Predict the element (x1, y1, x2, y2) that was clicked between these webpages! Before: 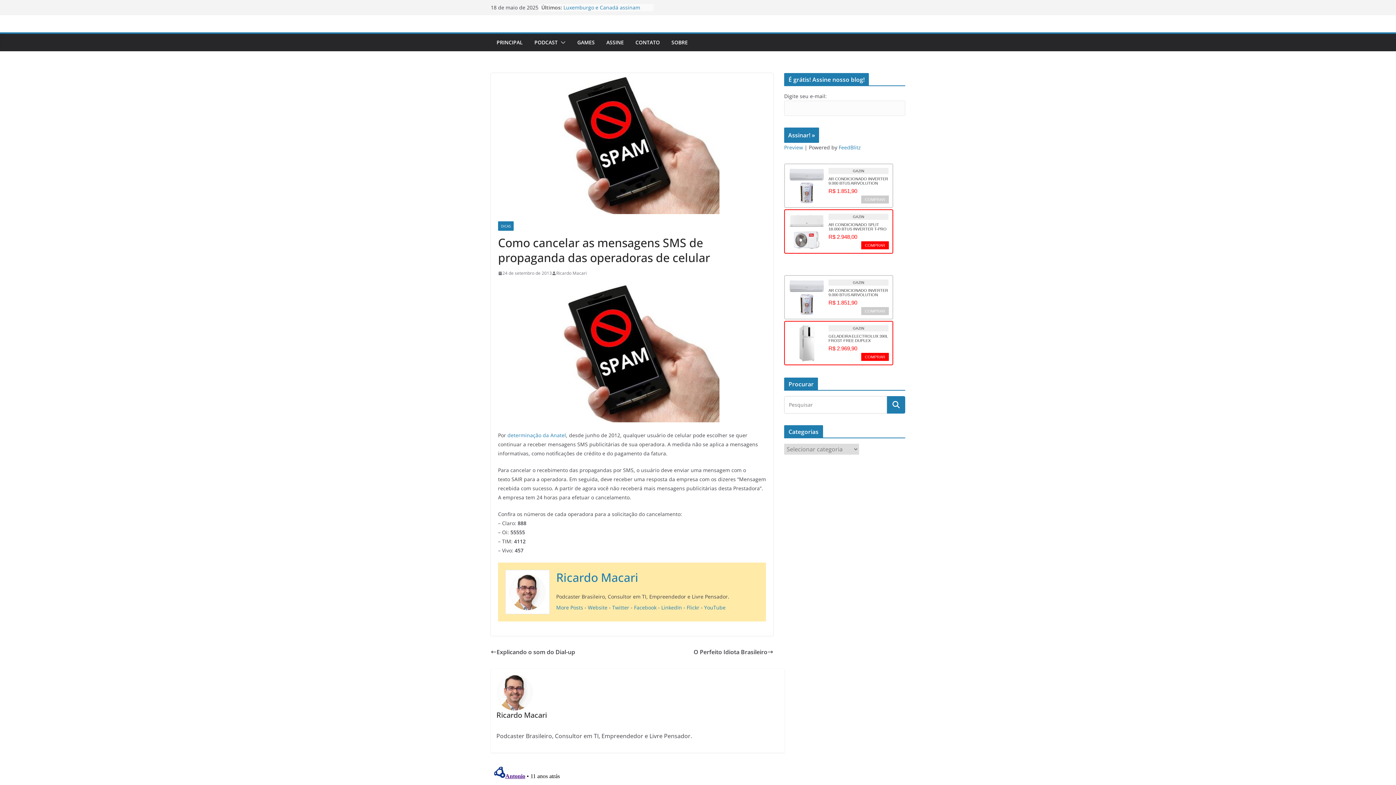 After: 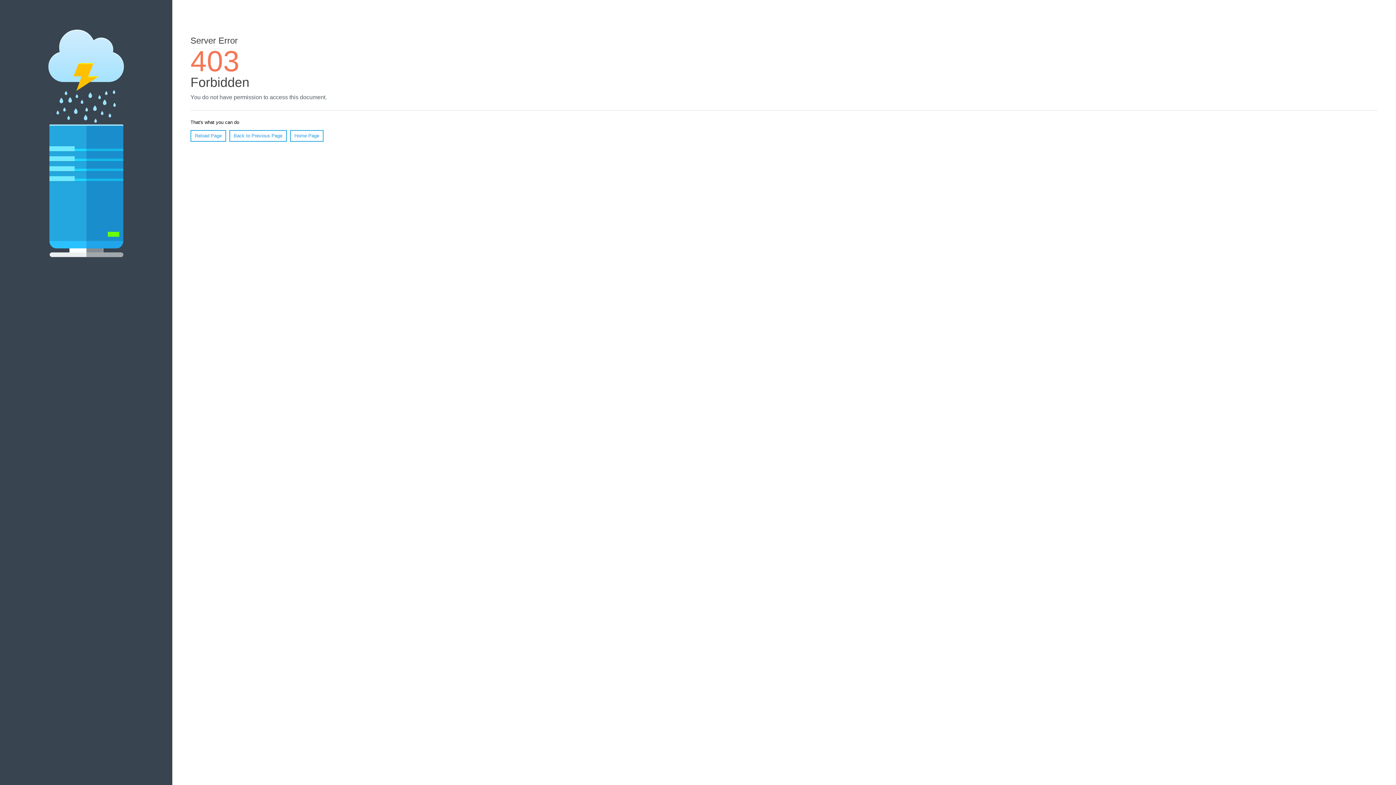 Action: label: Website bbox: (588, 604, 607, 611)